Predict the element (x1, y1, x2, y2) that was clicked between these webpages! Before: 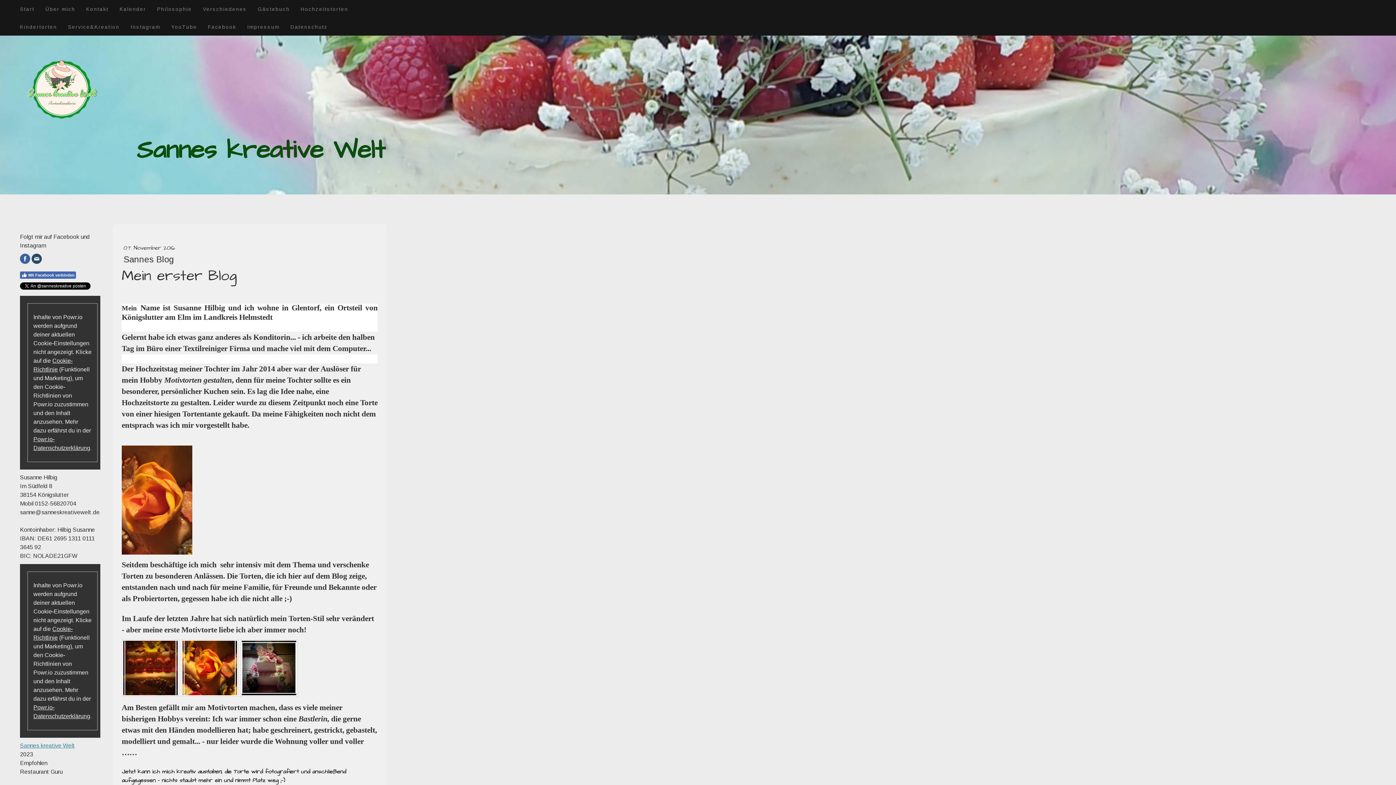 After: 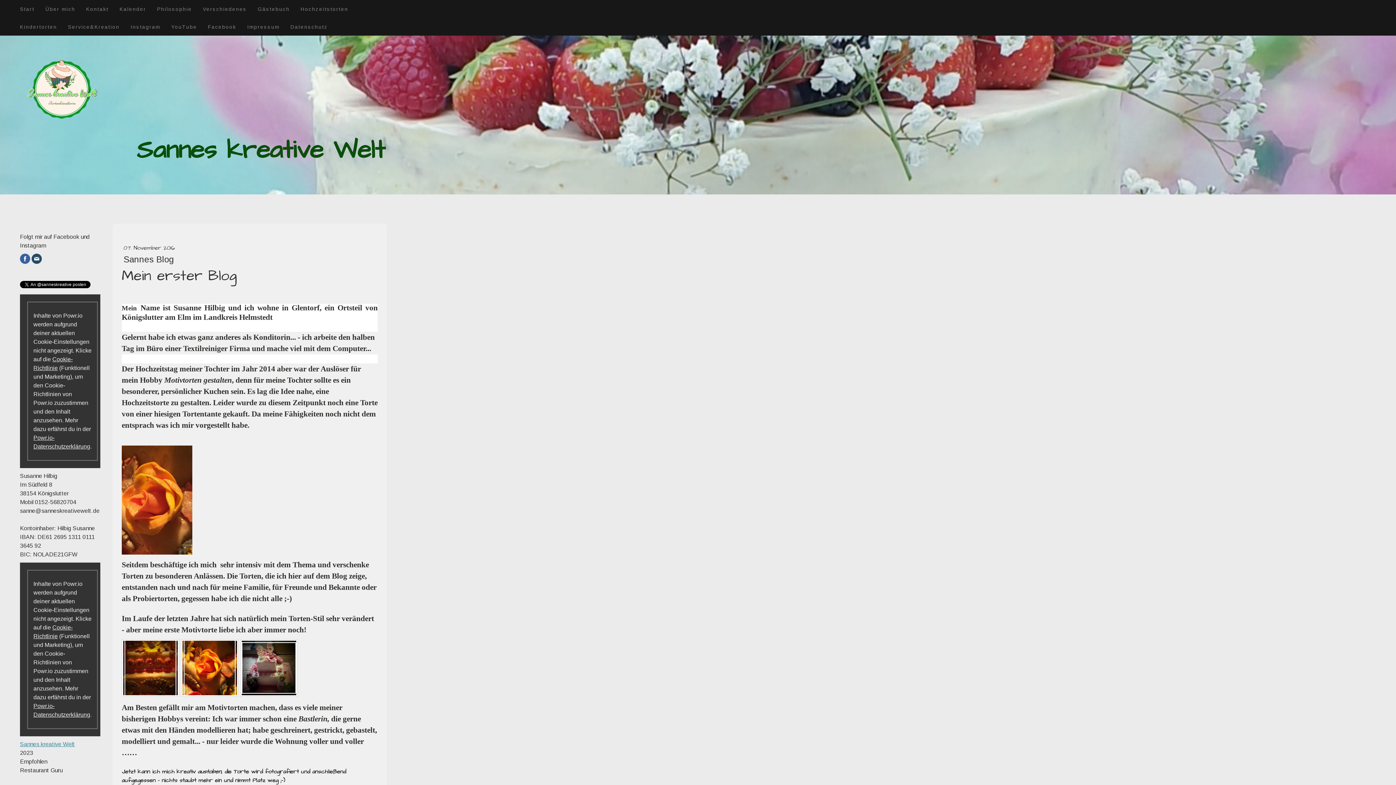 Action: bbox: (20, 271, 76, 278) label: Mit Facebook verbinden